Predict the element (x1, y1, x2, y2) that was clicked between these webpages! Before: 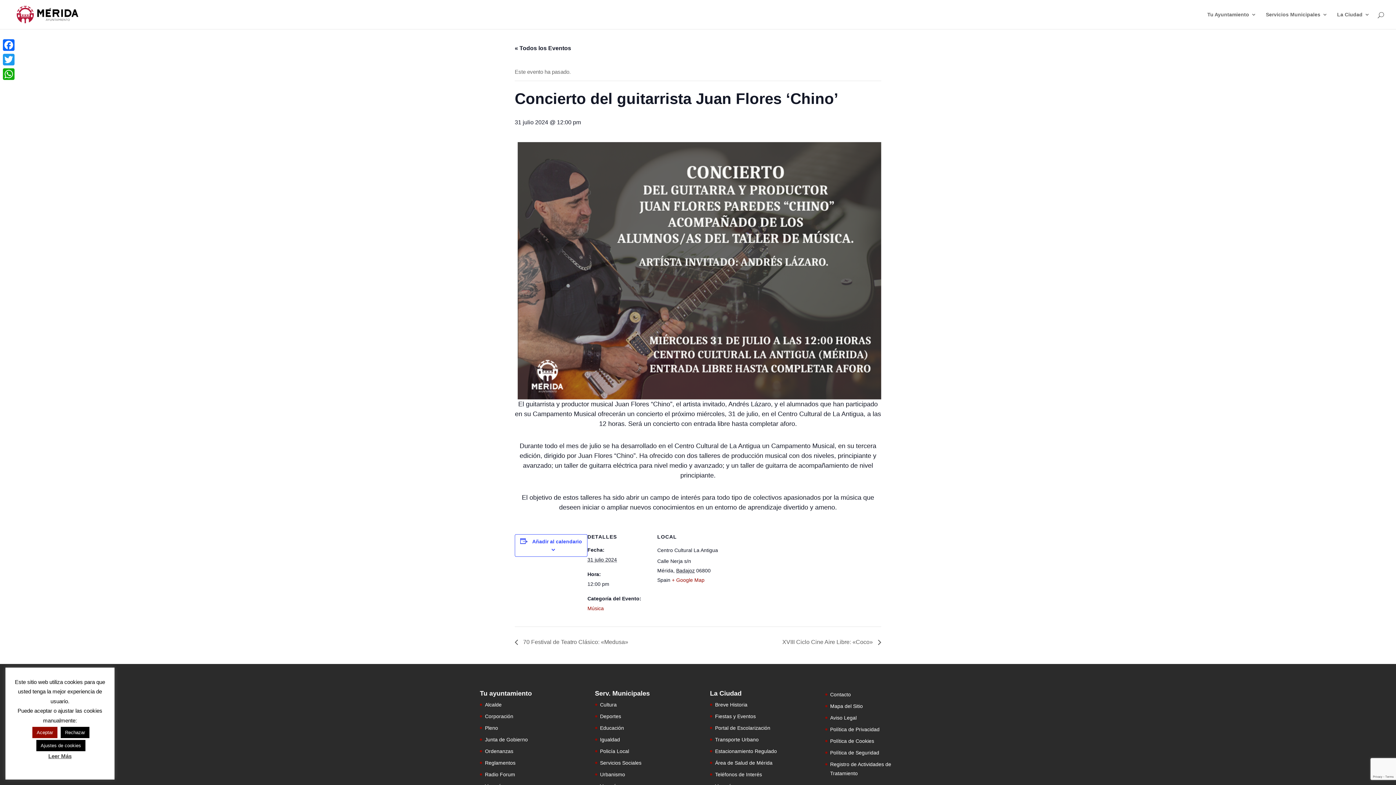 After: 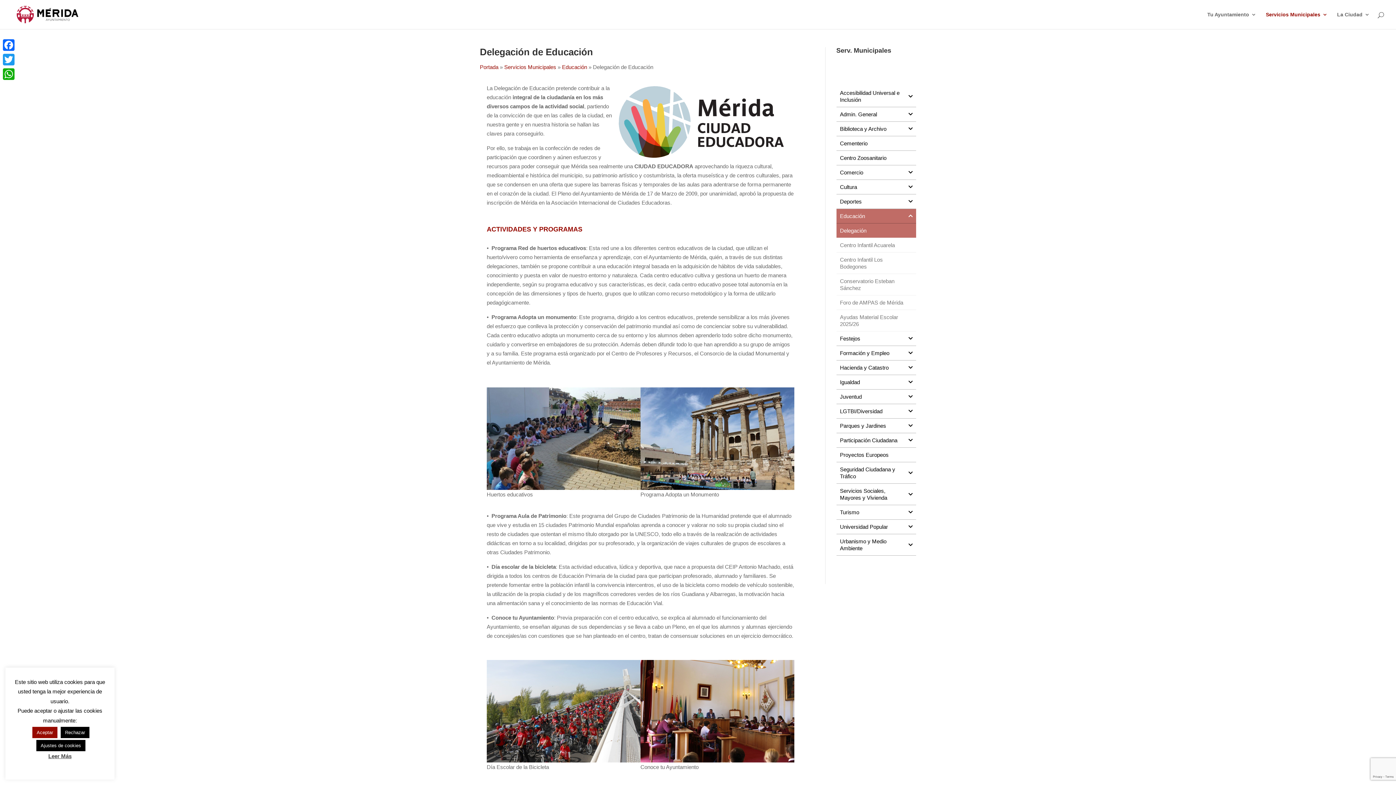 Action: bbox: (600, 725, 624, 731) label: Educación